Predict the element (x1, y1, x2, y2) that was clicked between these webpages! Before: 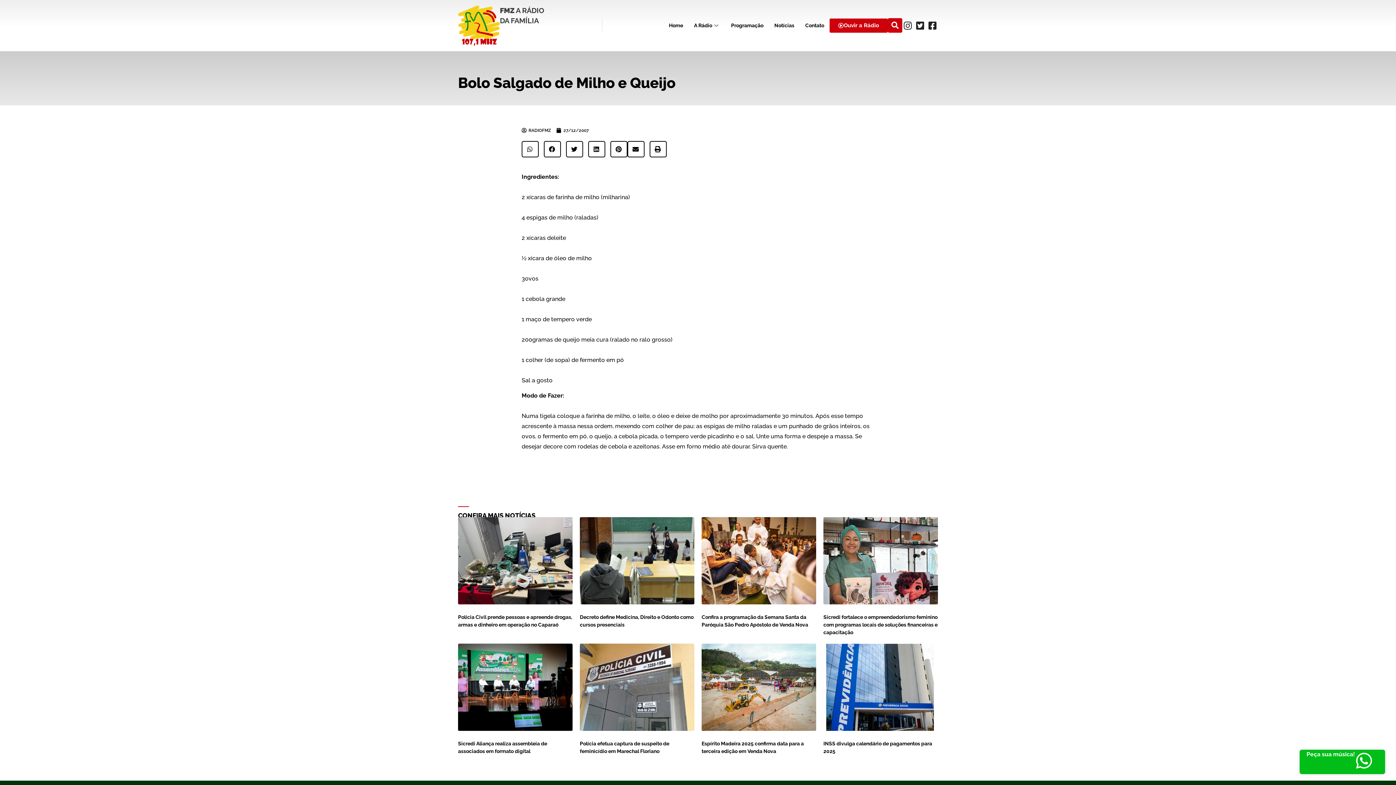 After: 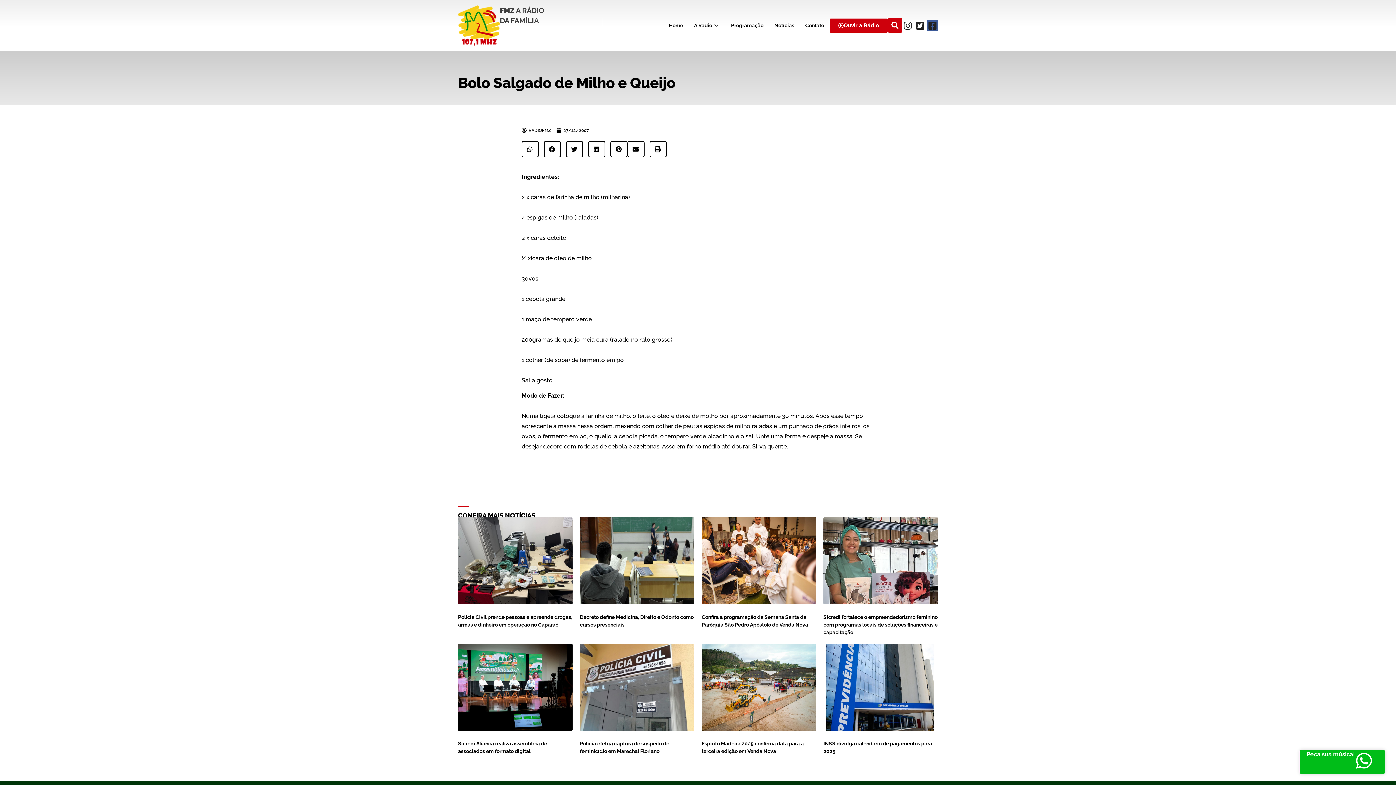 Action: label: Facebook bbox: (927, 20, 938, 31)